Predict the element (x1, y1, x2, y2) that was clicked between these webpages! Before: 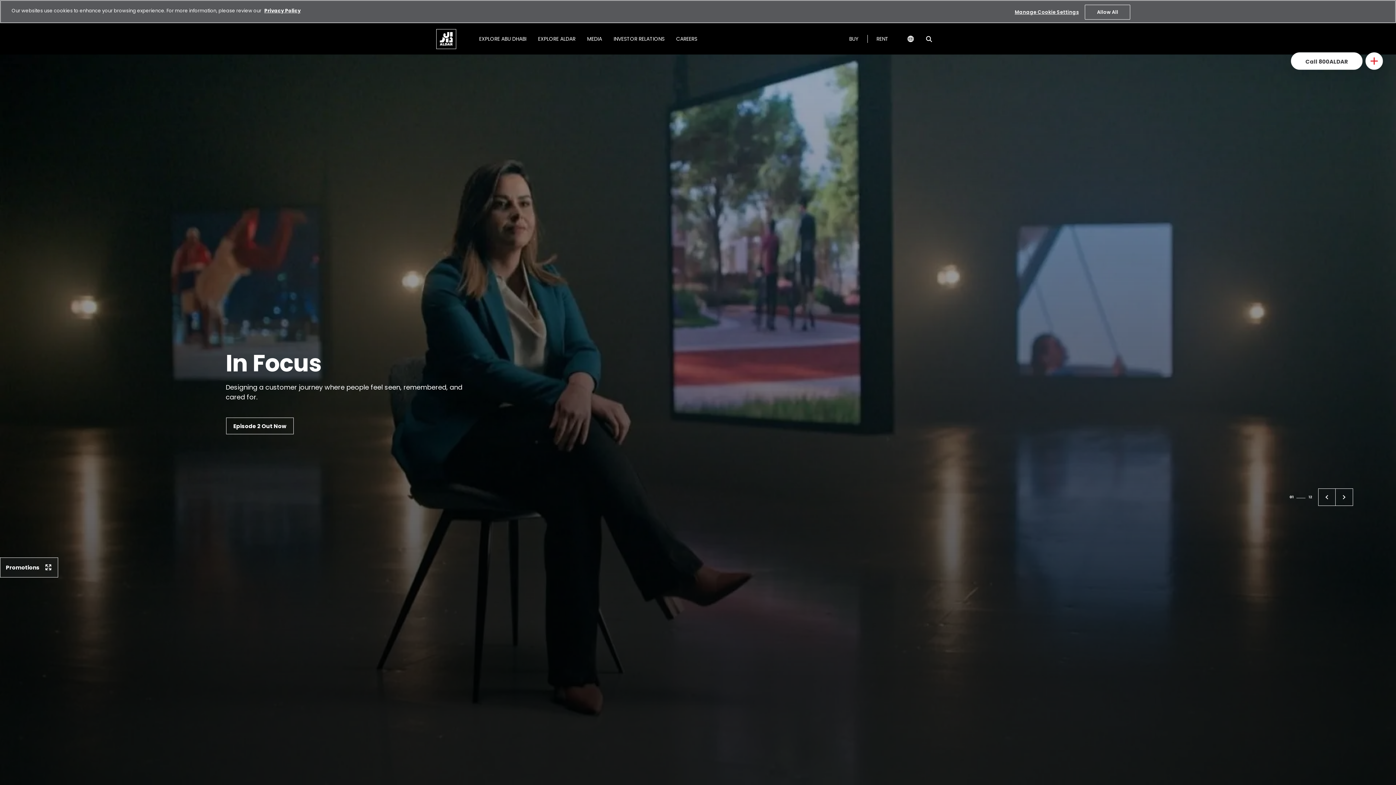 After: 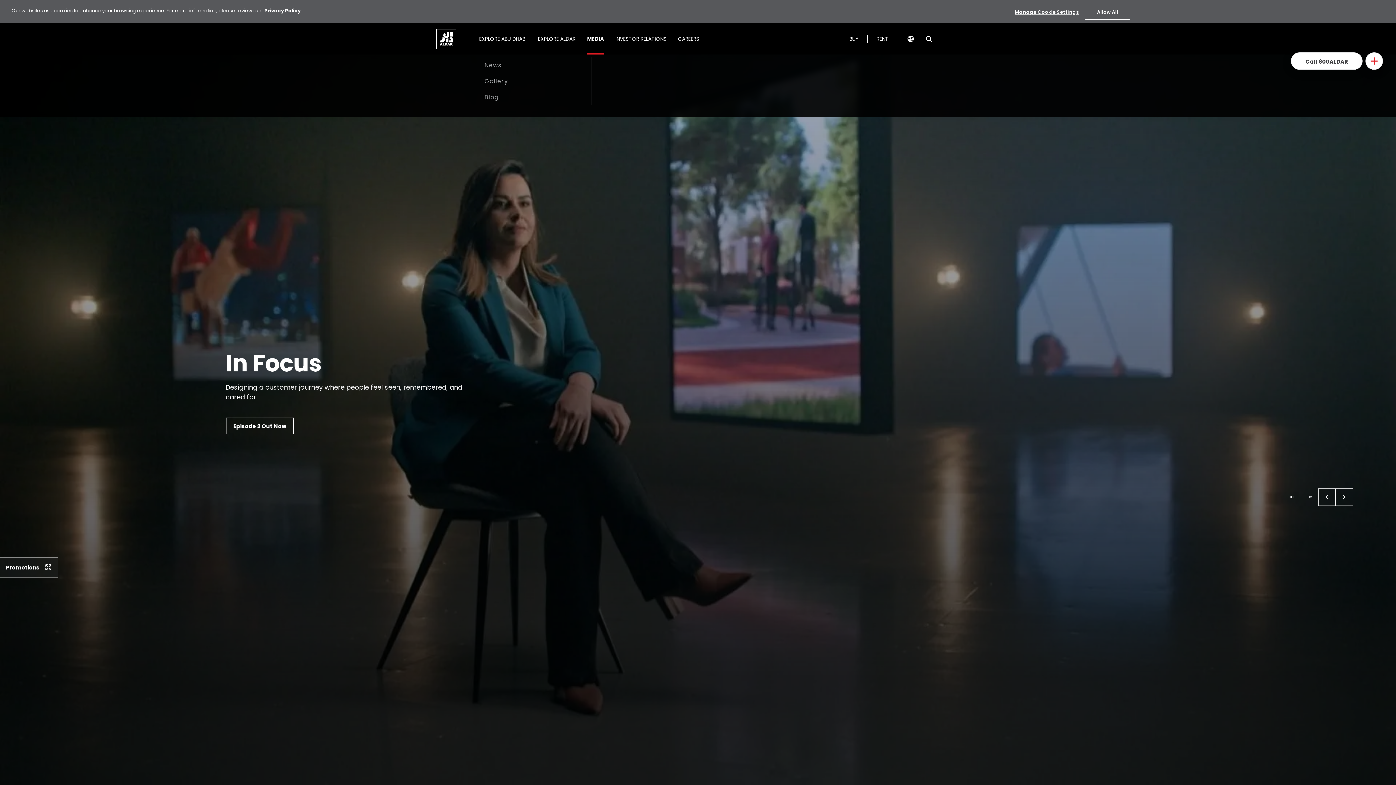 Action: label: MEDIA bbox: (587, 23, 602, 54)